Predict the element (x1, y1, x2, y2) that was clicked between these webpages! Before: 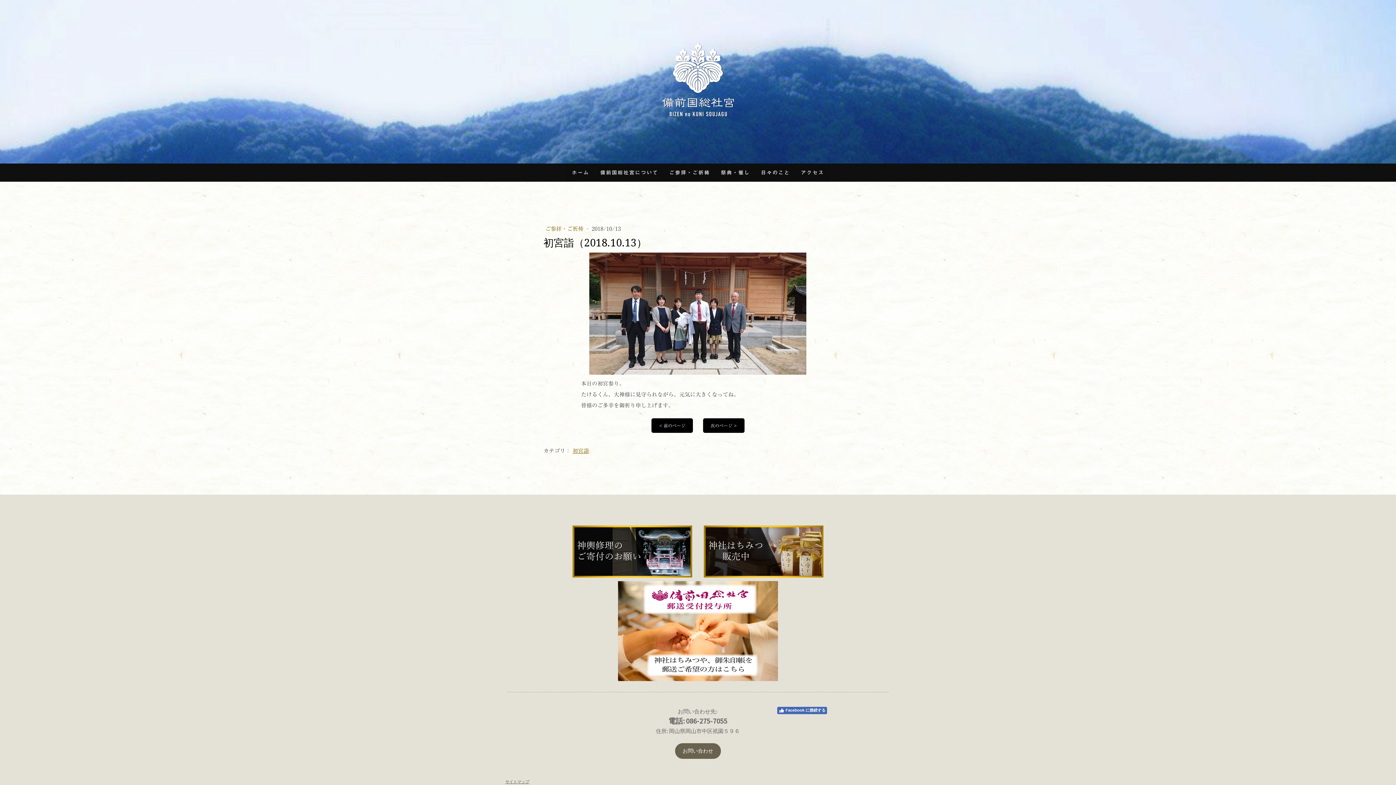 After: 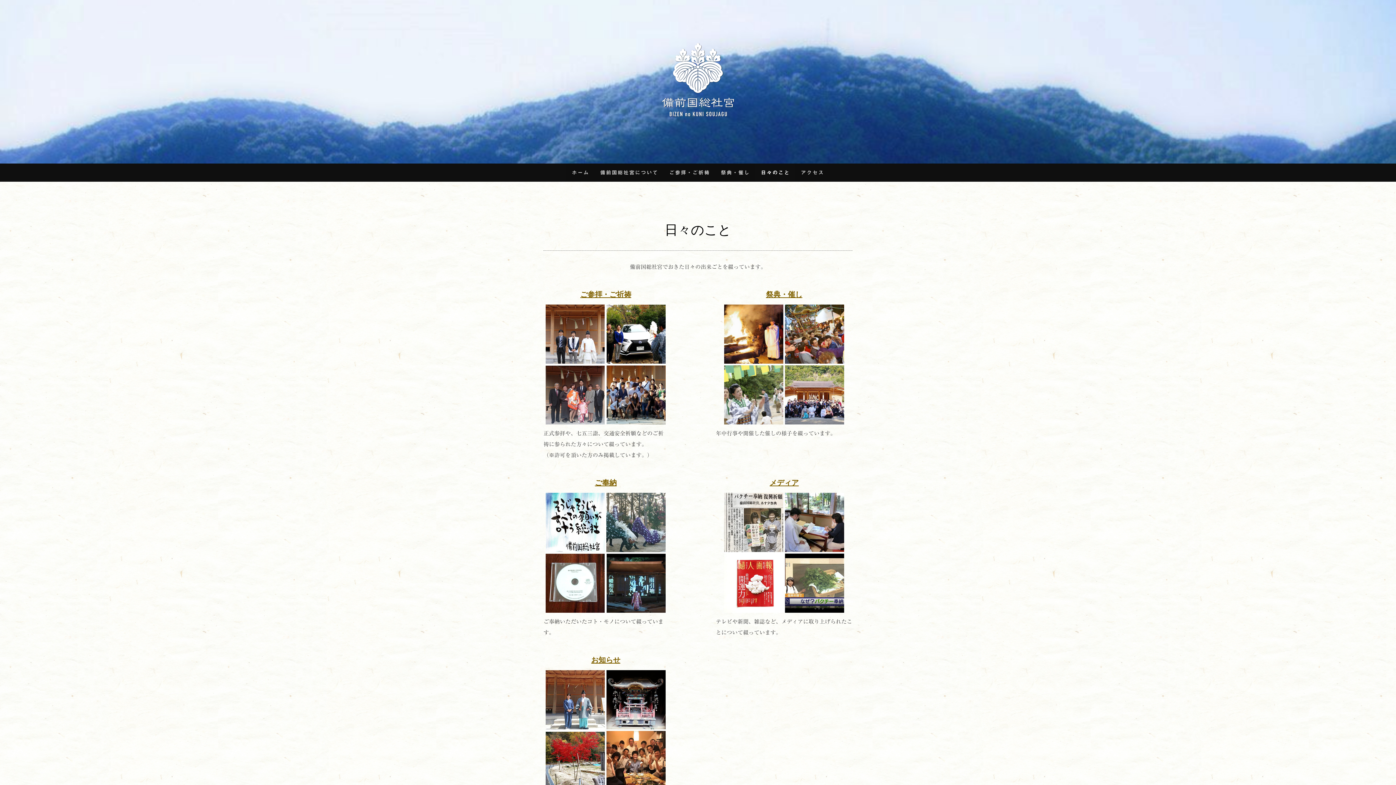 Action: bbox: (755, 163, 795, 181) label: 日々のこと